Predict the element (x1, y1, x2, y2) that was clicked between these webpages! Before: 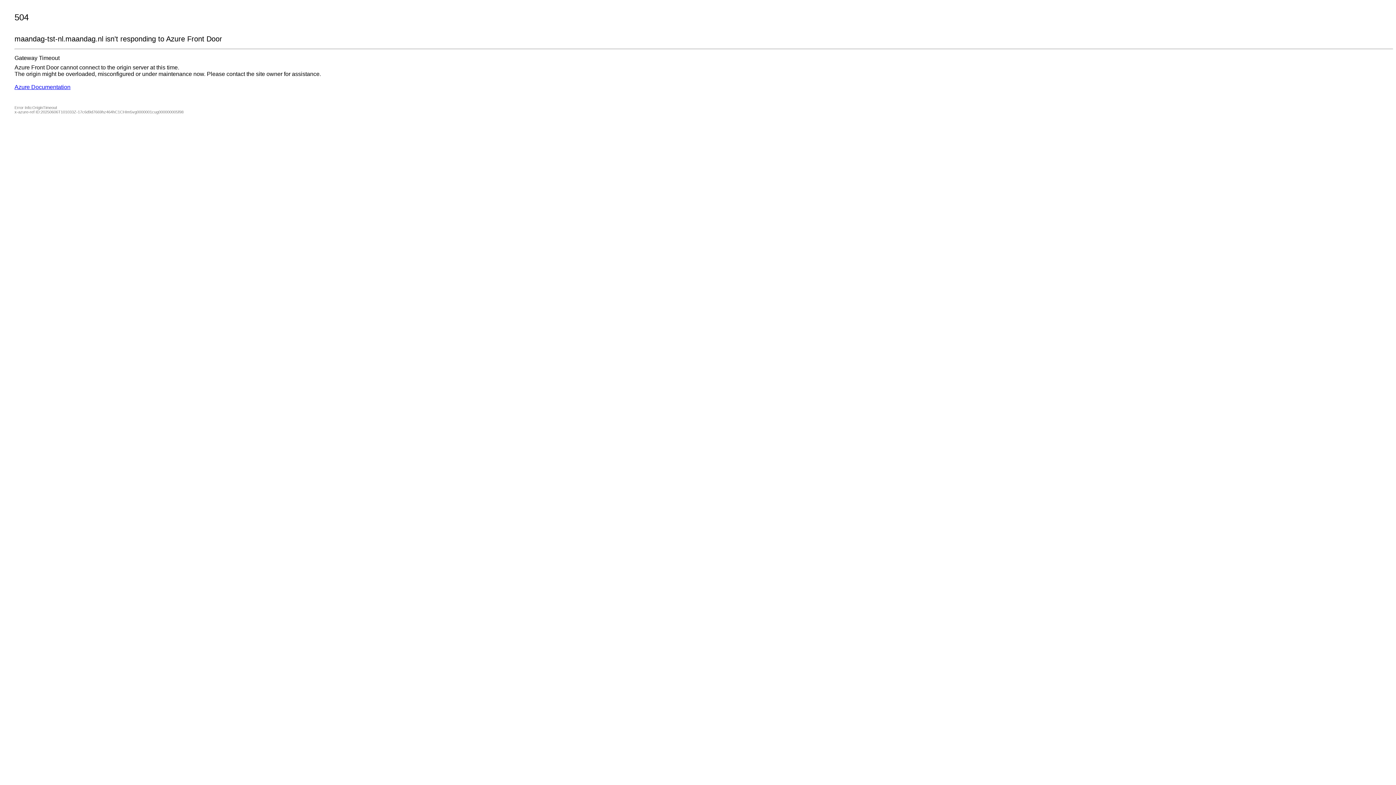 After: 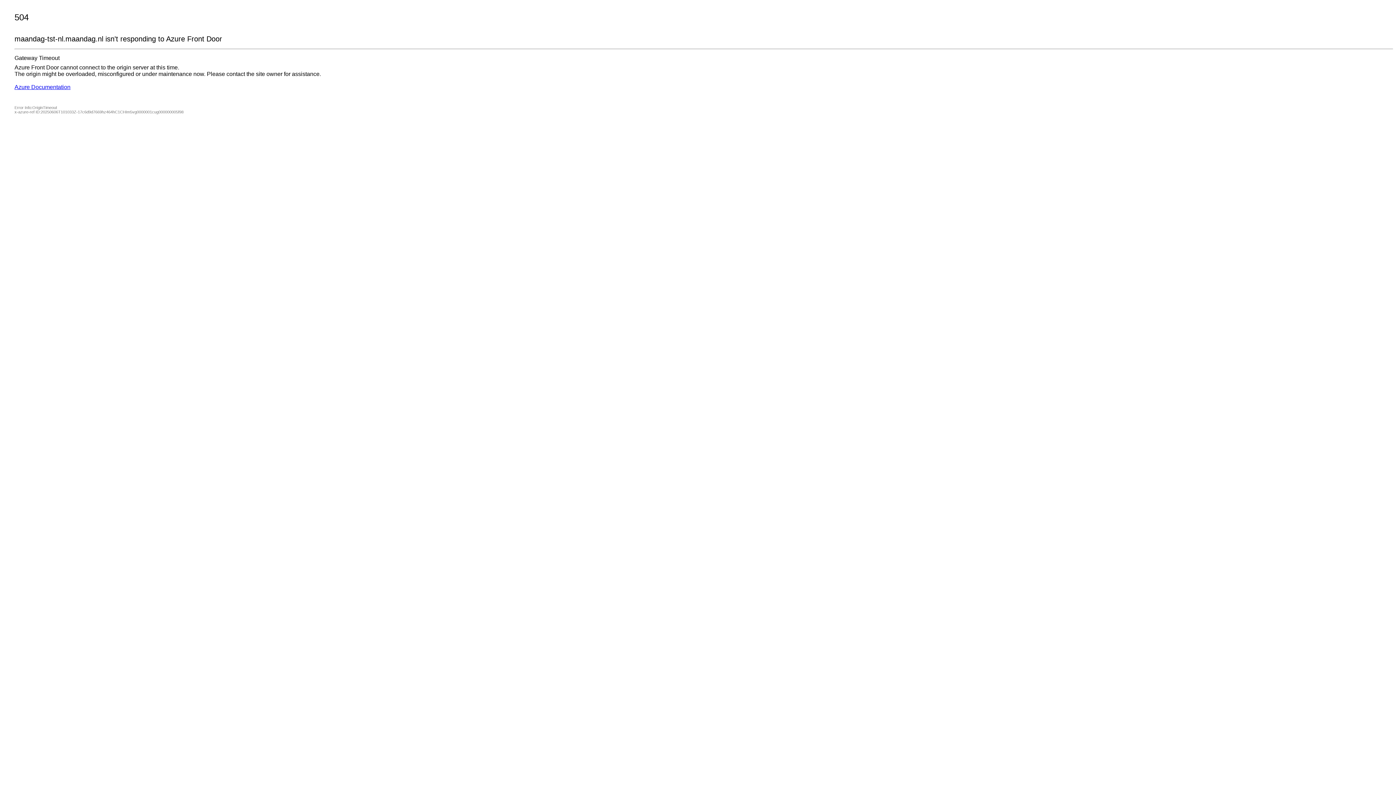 Action: label: Azure Documentation bbox: (14, 84, 70, 90)